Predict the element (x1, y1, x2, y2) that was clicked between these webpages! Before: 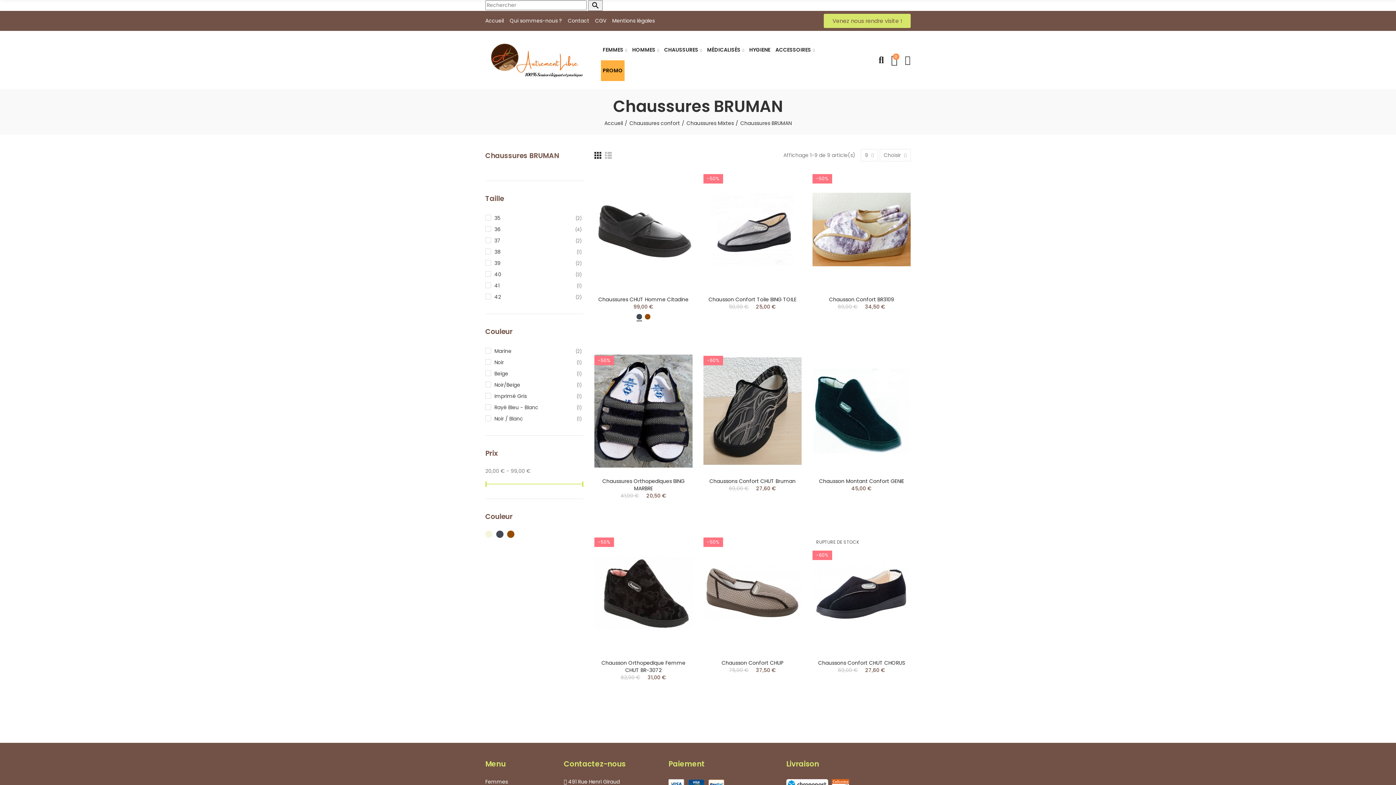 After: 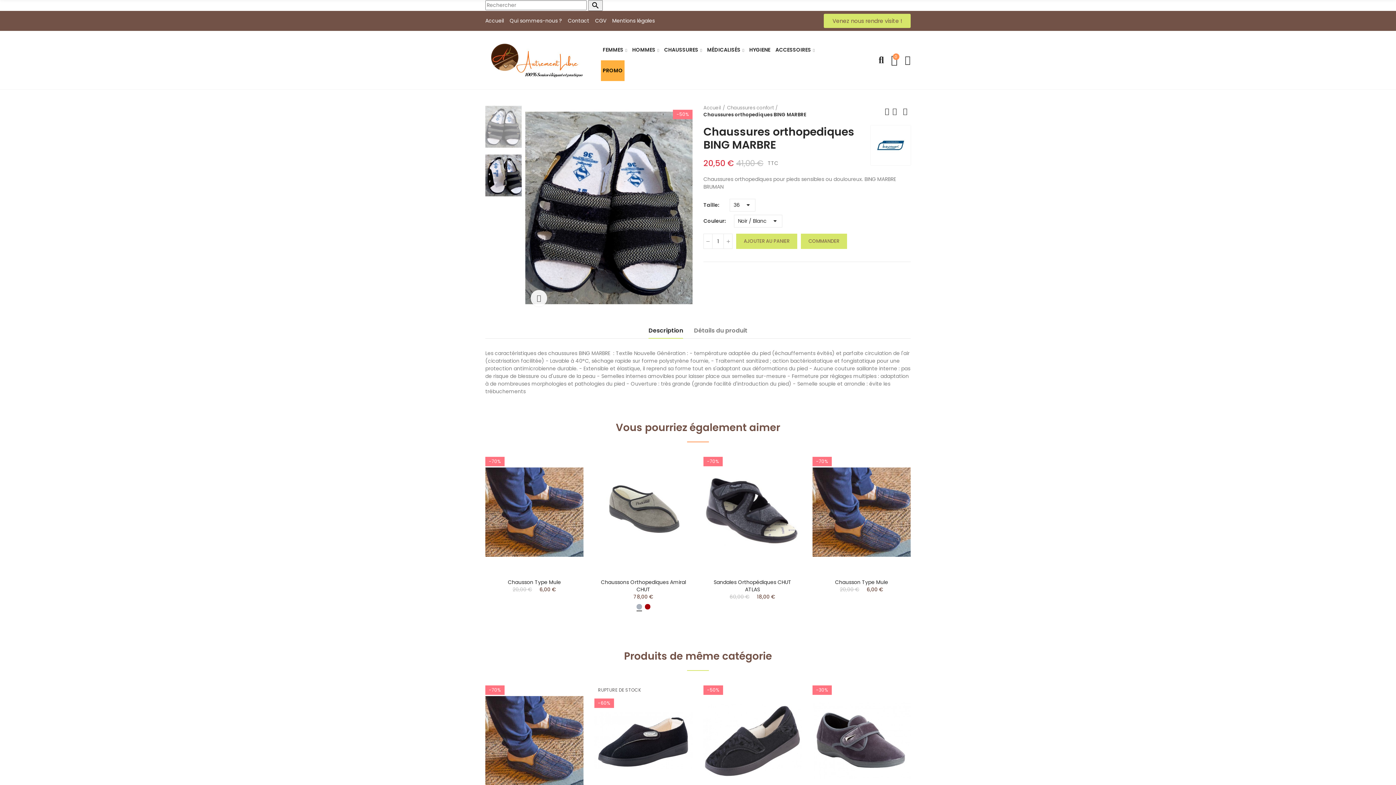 Action: label: -50% bbox: (594, 350, 692, 472)